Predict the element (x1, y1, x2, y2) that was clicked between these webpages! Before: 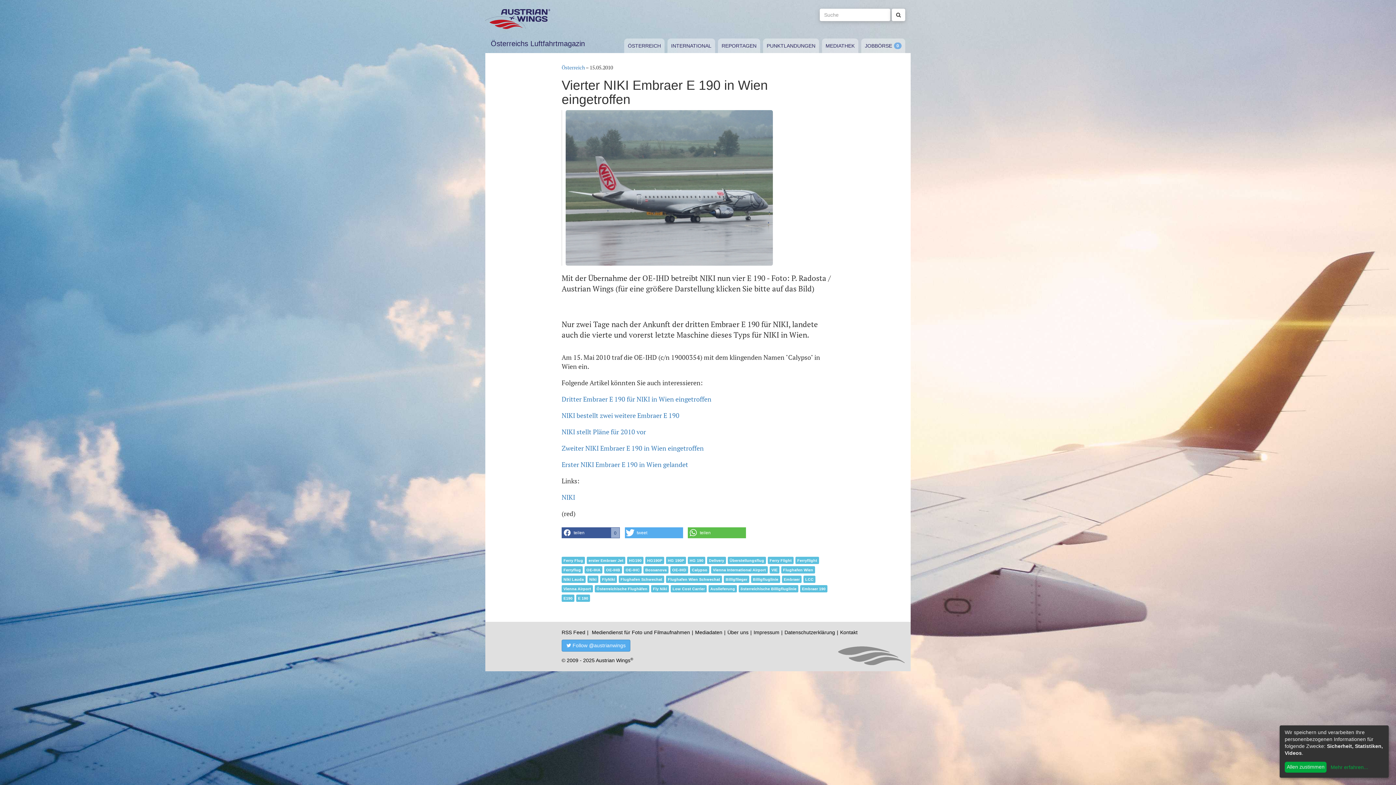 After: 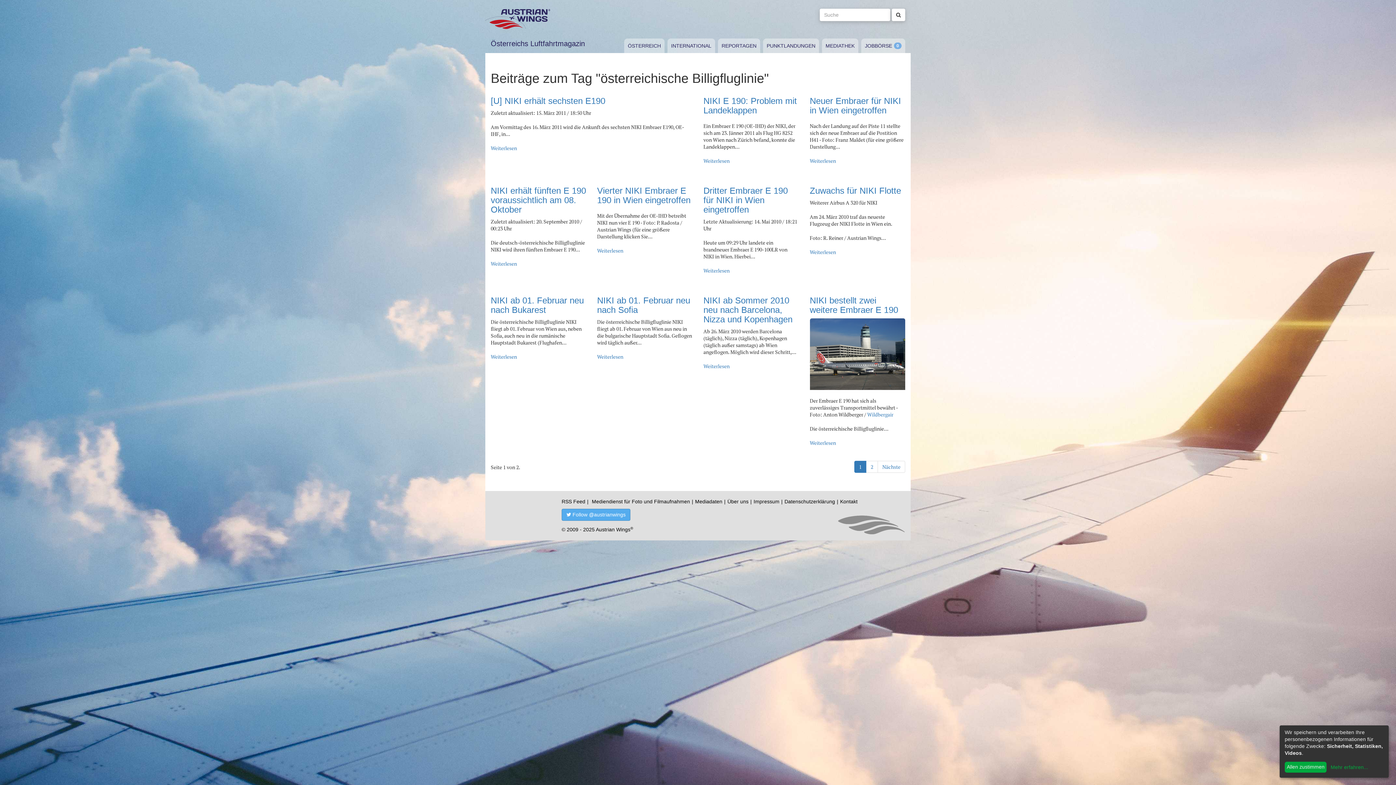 Action: label: österreichische Billigfluglinie bbox: (738, 585, 798, 592)